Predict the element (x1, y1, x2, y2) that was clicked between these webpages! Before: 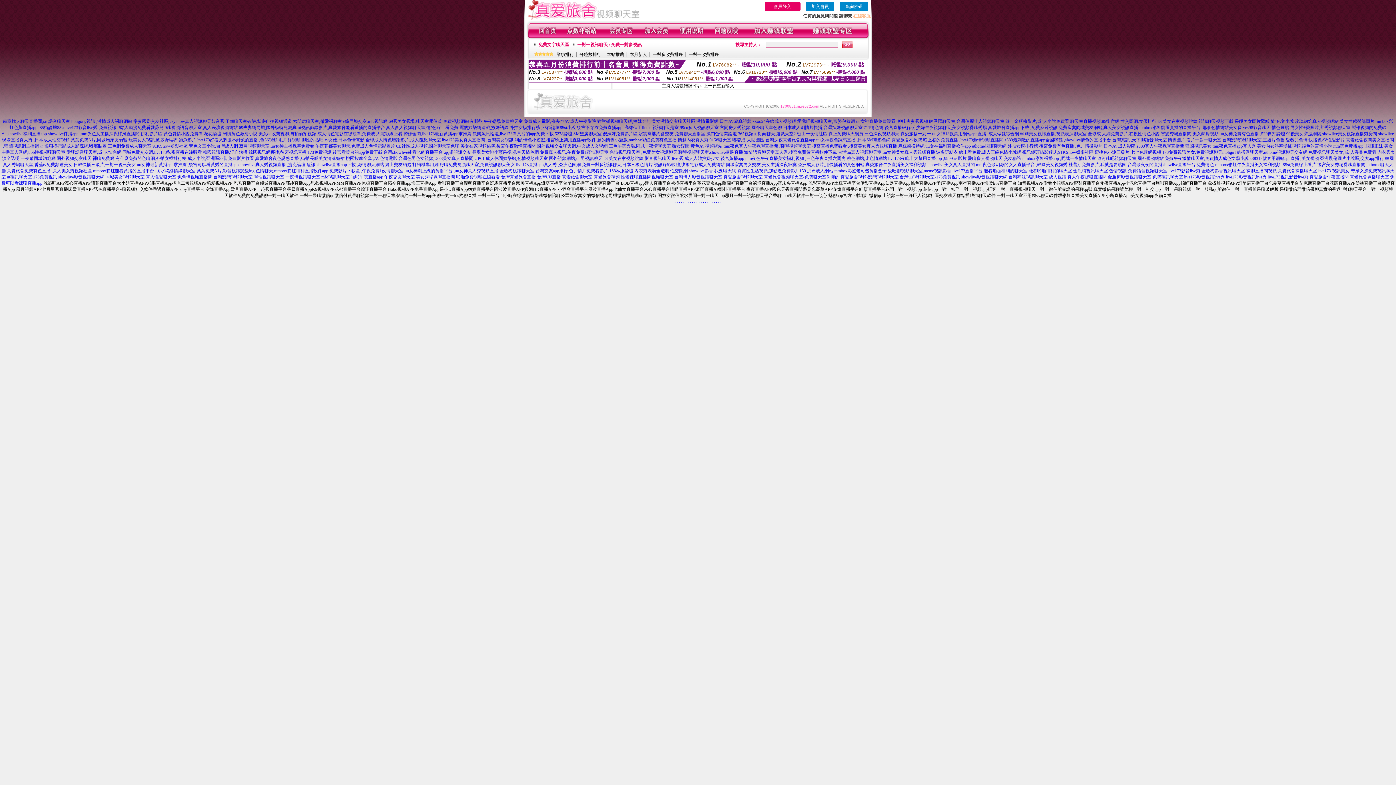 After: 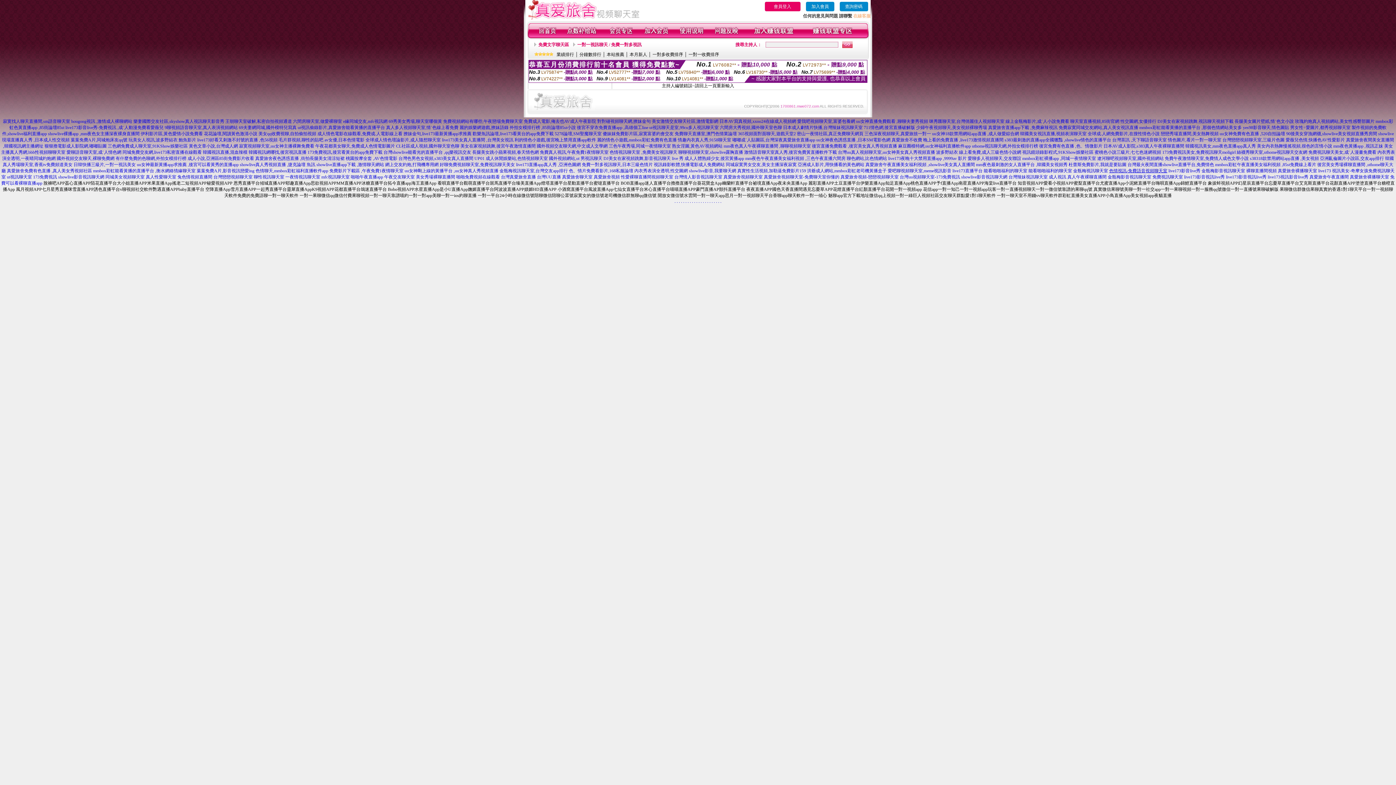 Action: label: 色情視訊-免費語音視頻聊天室 bbox: (1109, 168, 1167, 173)